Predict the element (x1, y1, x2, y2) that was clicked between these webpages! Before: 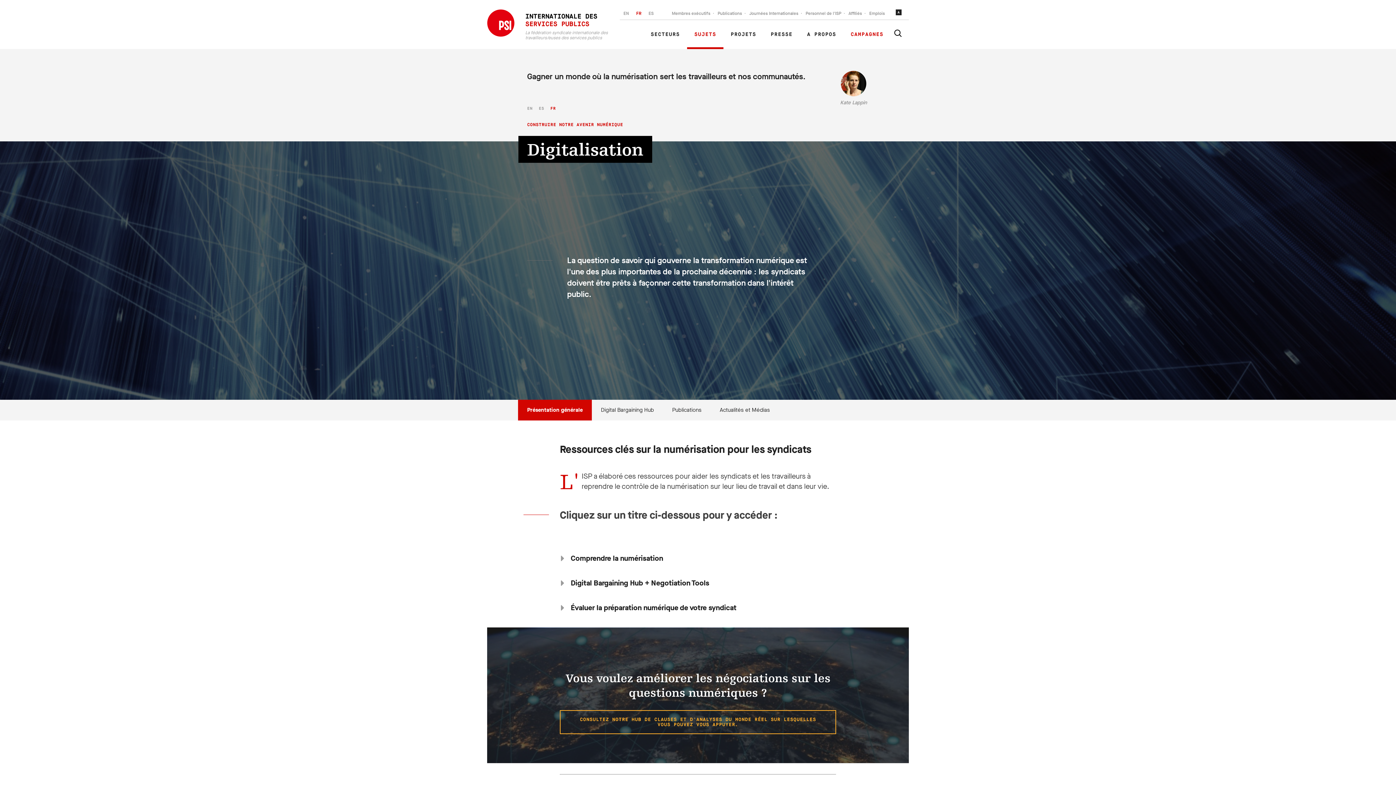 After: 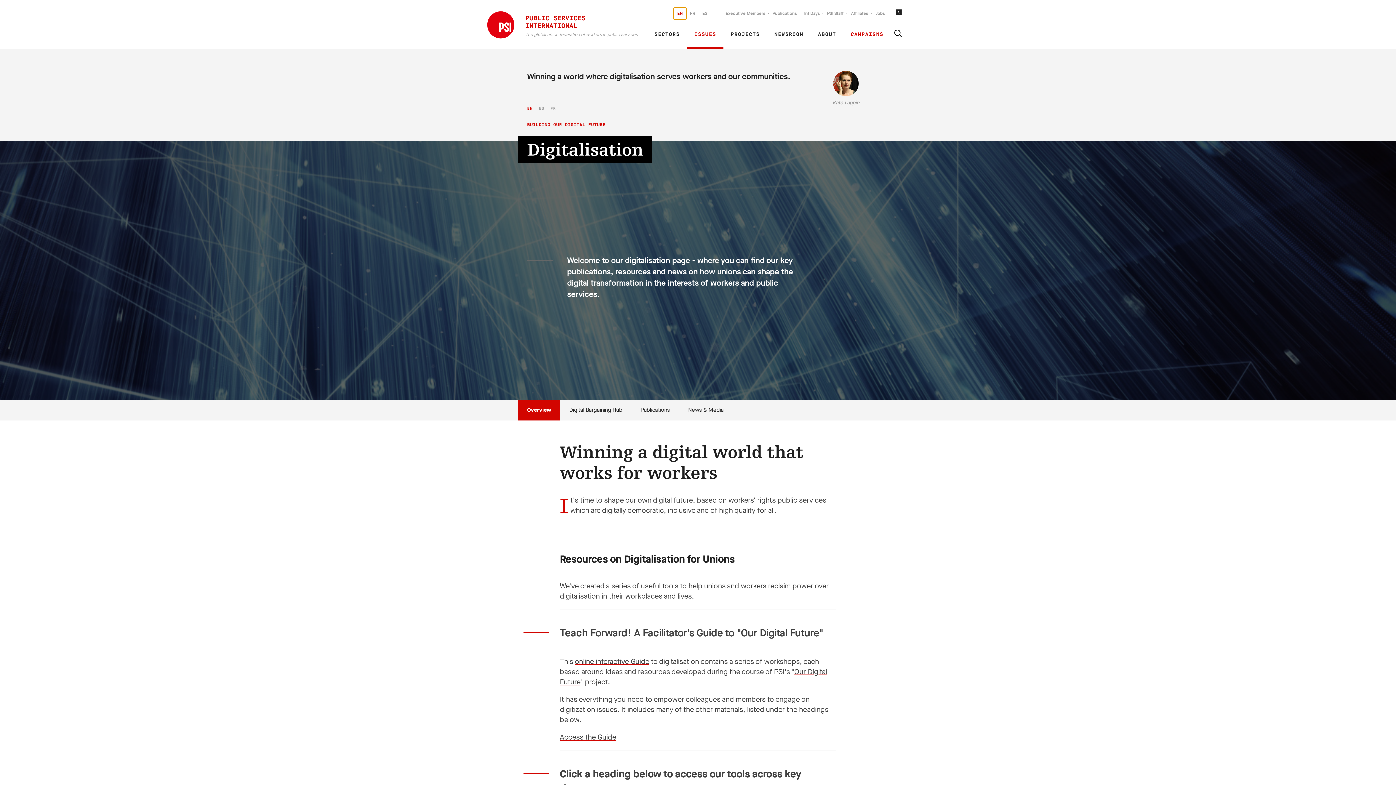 Action: label: EN bbox: (620, 7, 632, 19)